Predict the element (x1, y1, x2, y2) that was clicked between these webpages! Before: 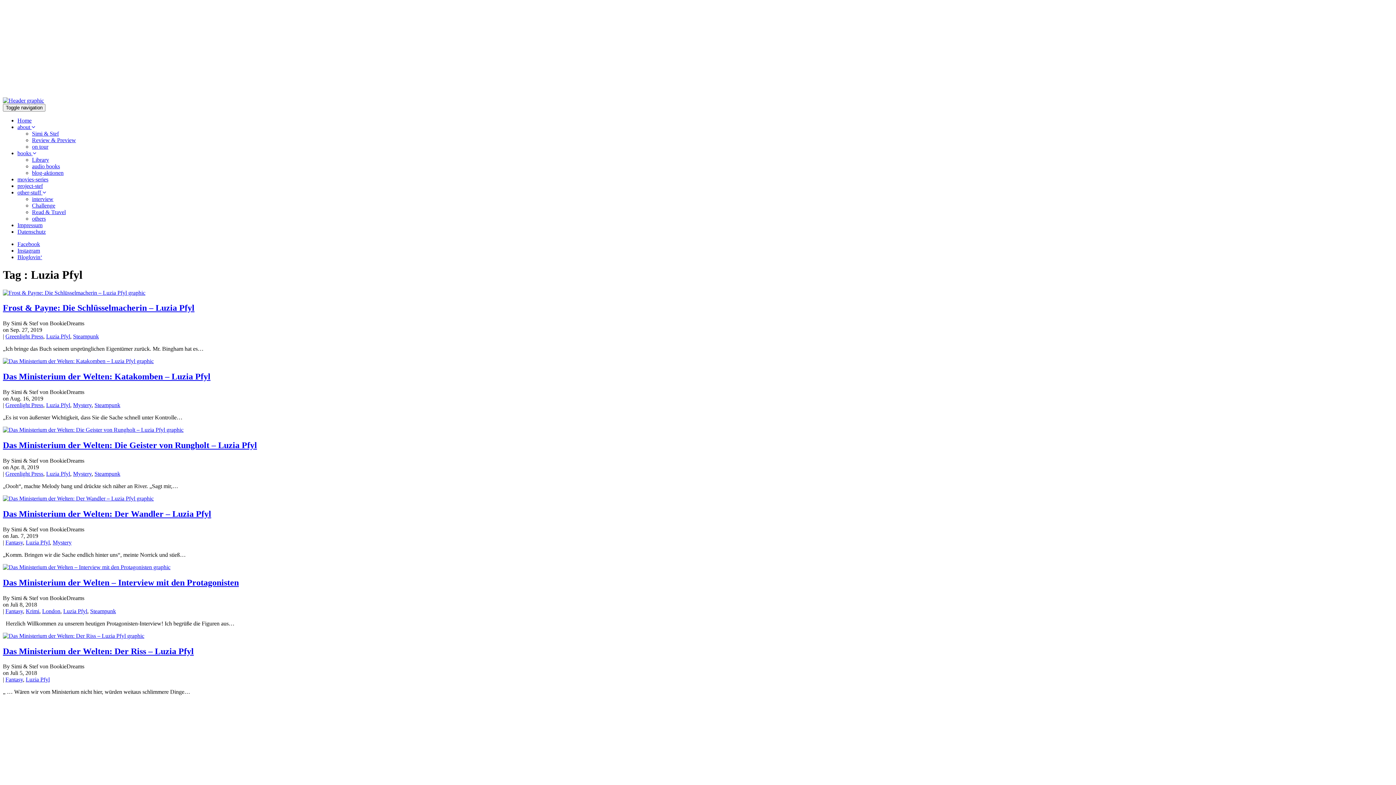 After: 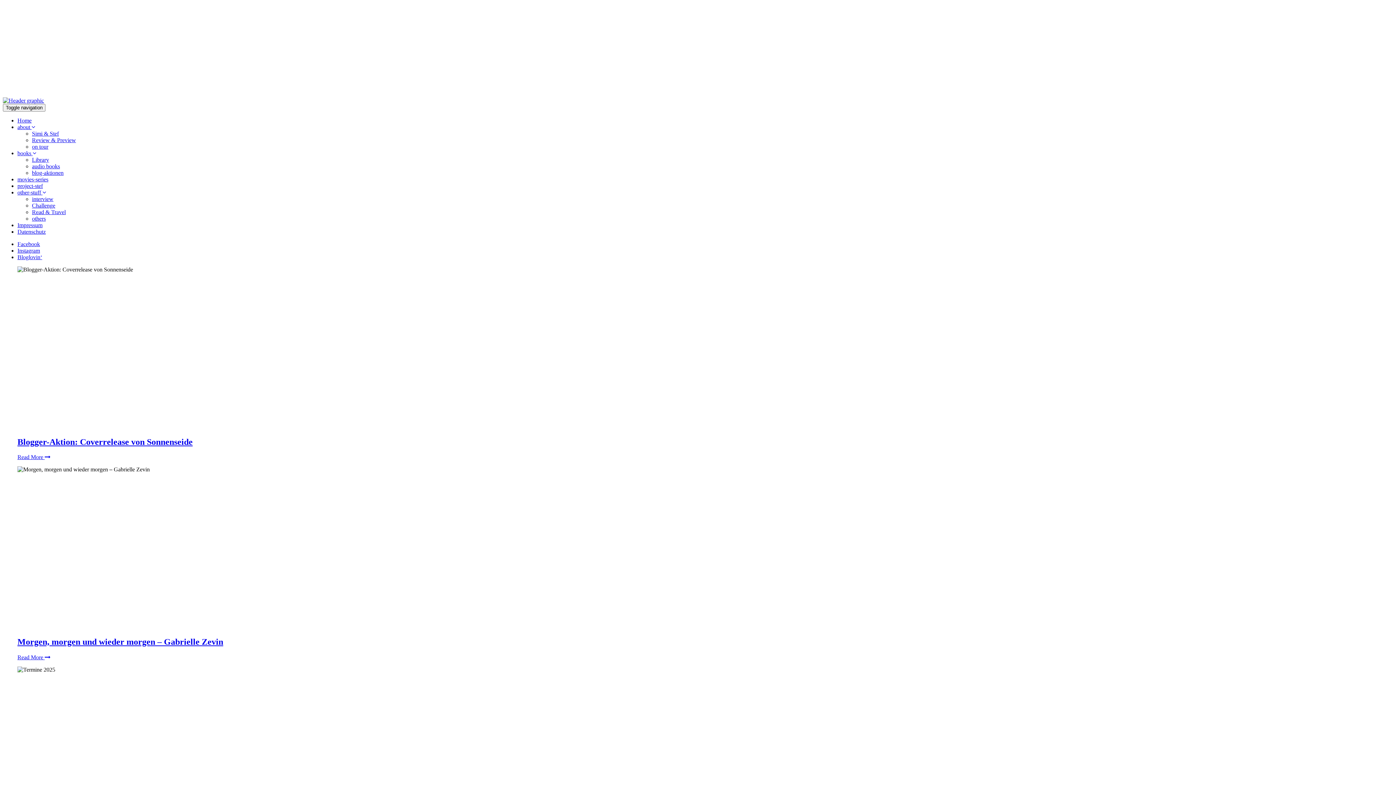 Action: label: Home bbox: (17, 117, 31, 123)